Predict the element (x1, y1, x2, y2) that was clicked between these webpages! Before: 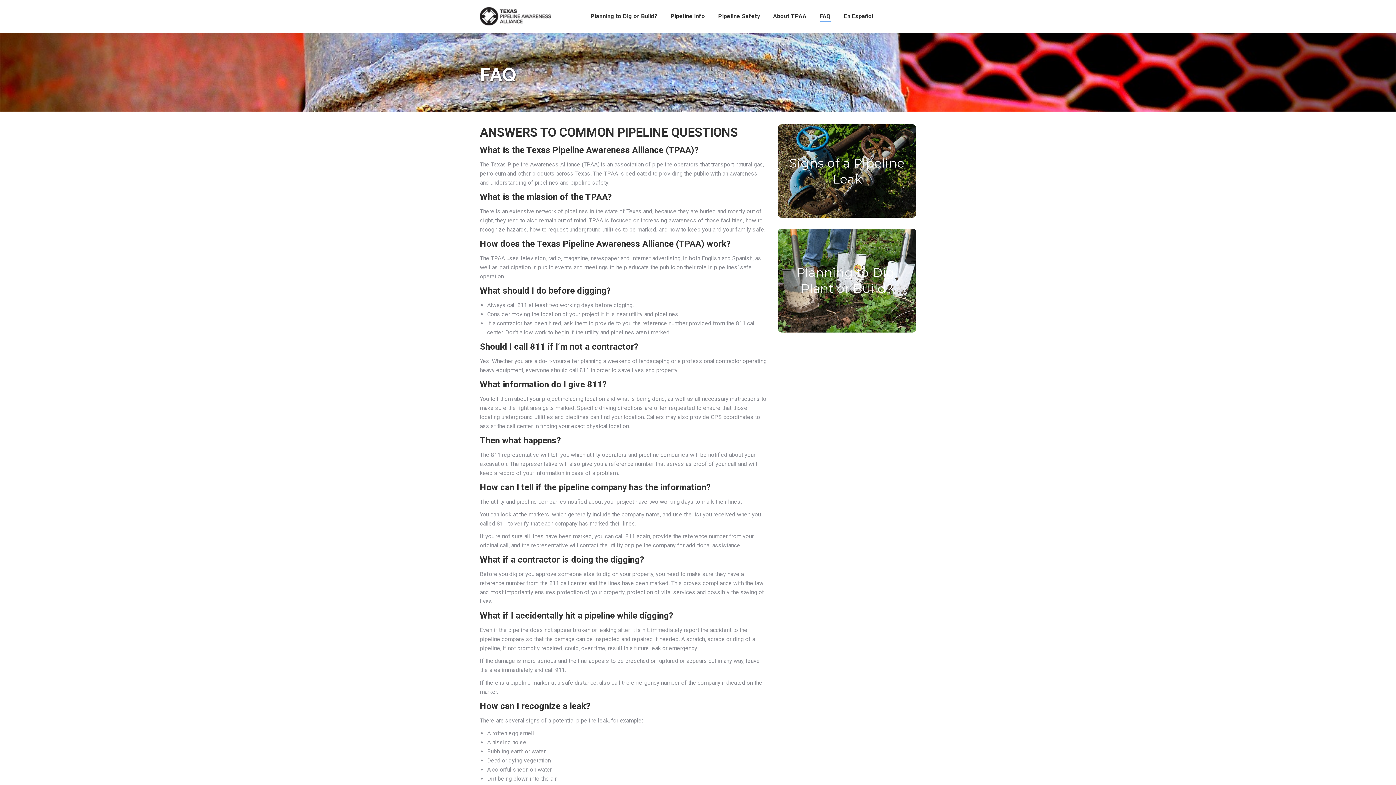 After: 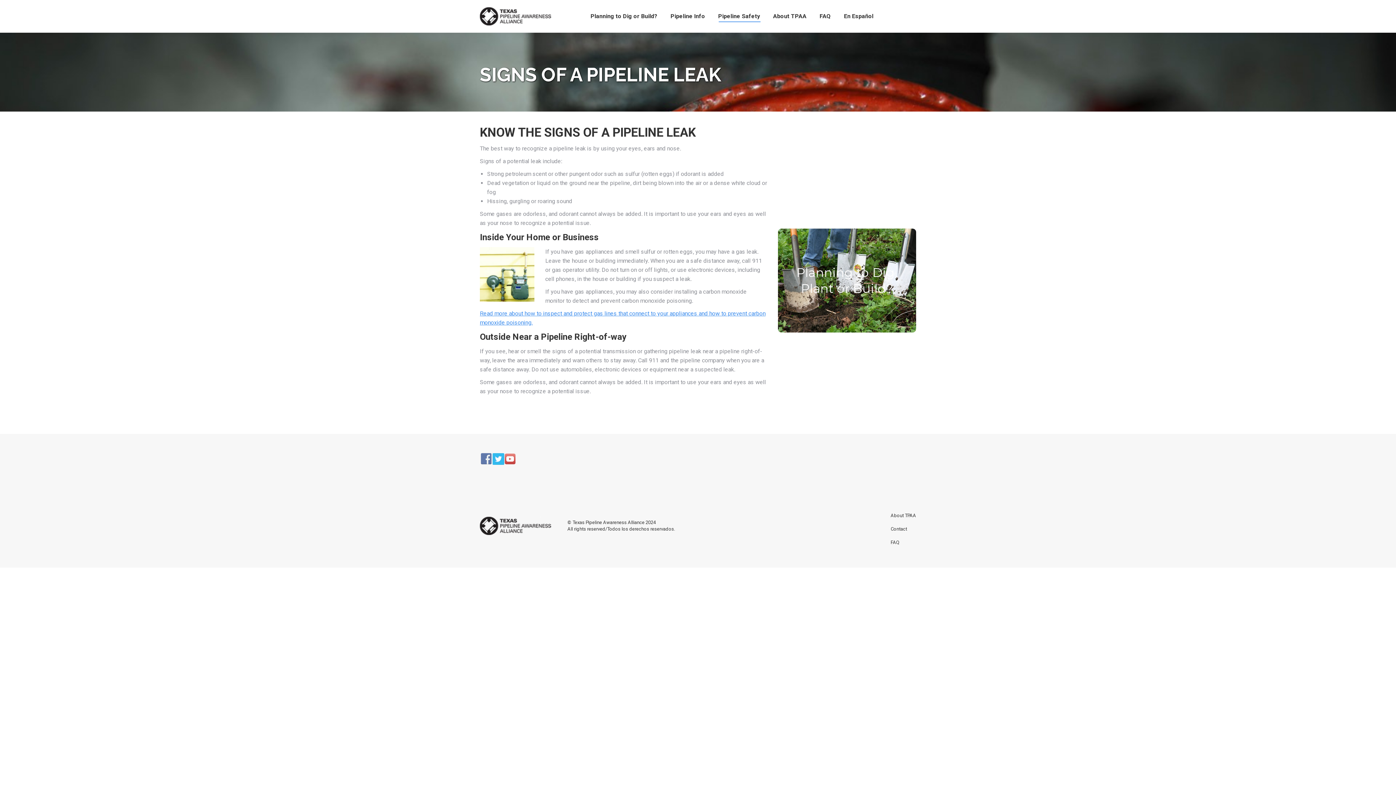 Action: label: Pipeline Safety bbox: (716, 6, 761, 26)